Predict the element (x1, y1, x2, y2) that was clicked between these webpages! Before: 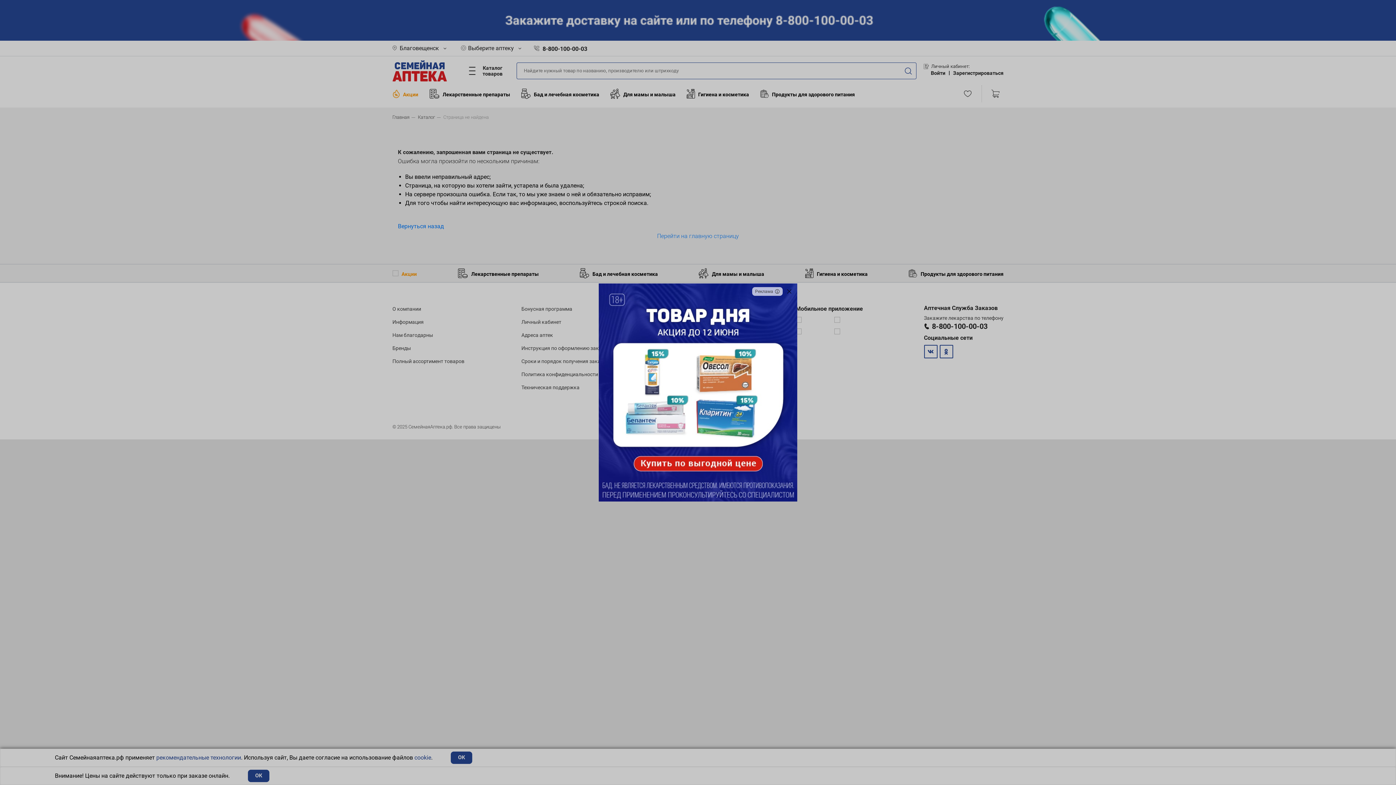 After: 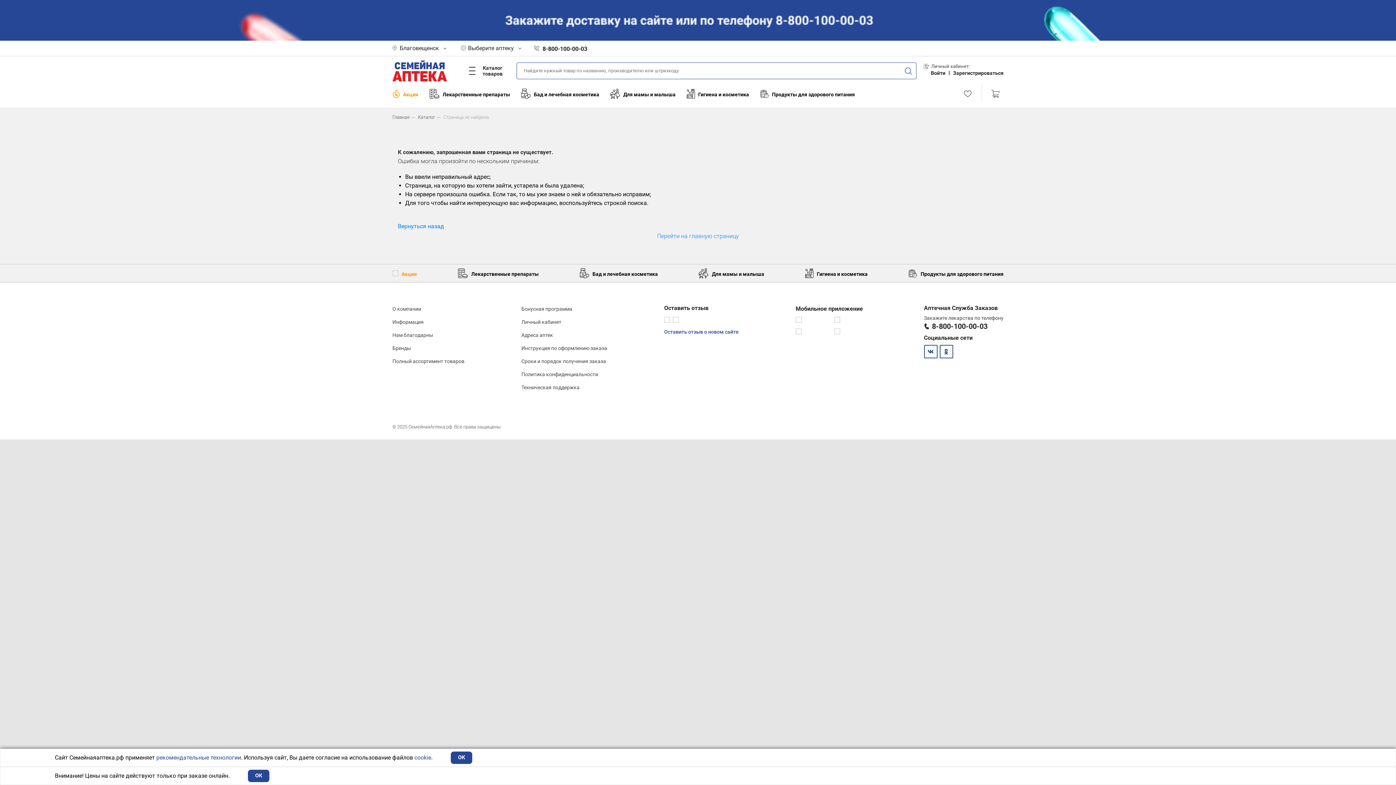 Action: bbox: (781, 283, 797, 299)